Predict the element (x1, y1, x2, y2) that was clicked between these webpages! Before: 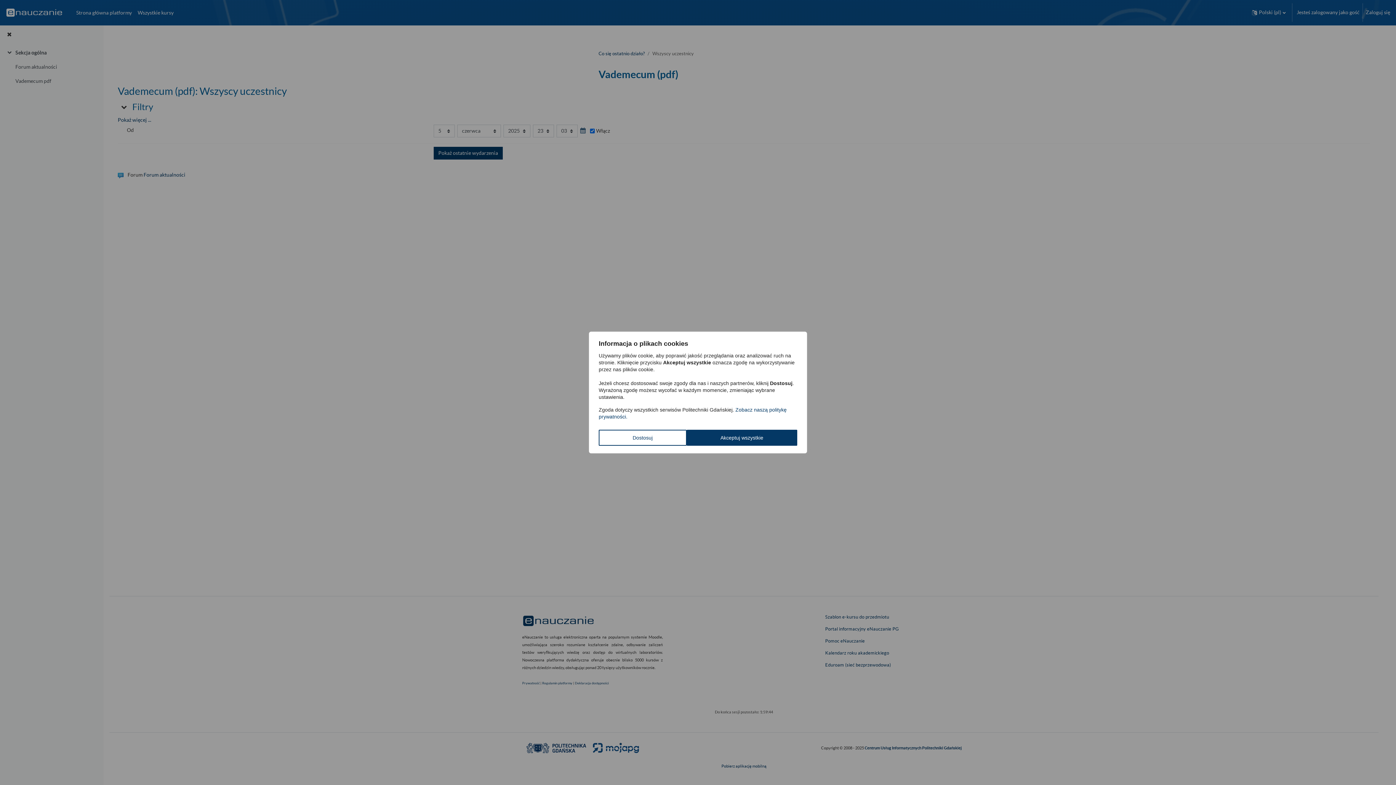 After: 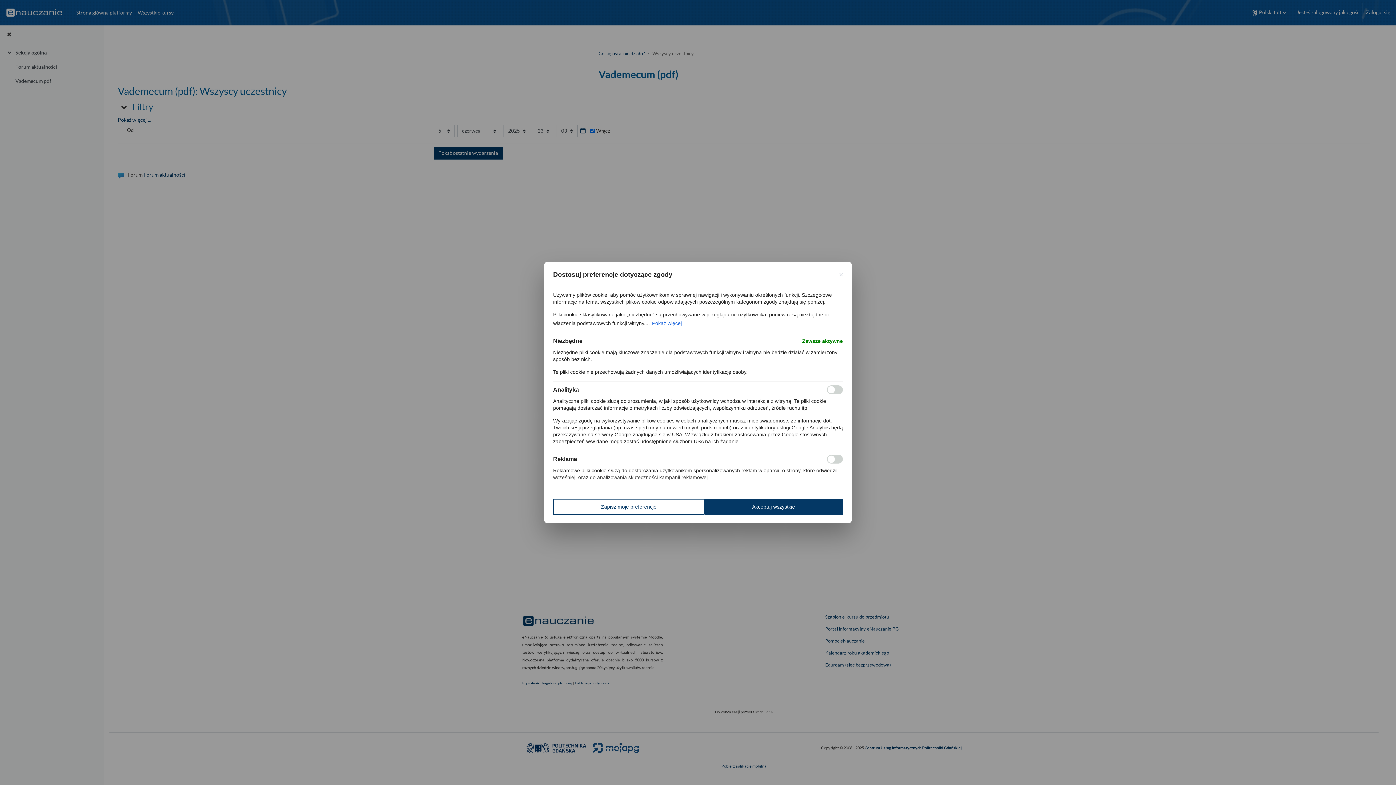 Action: bbox: (598, 430, 686, 446) label: Dostosuj